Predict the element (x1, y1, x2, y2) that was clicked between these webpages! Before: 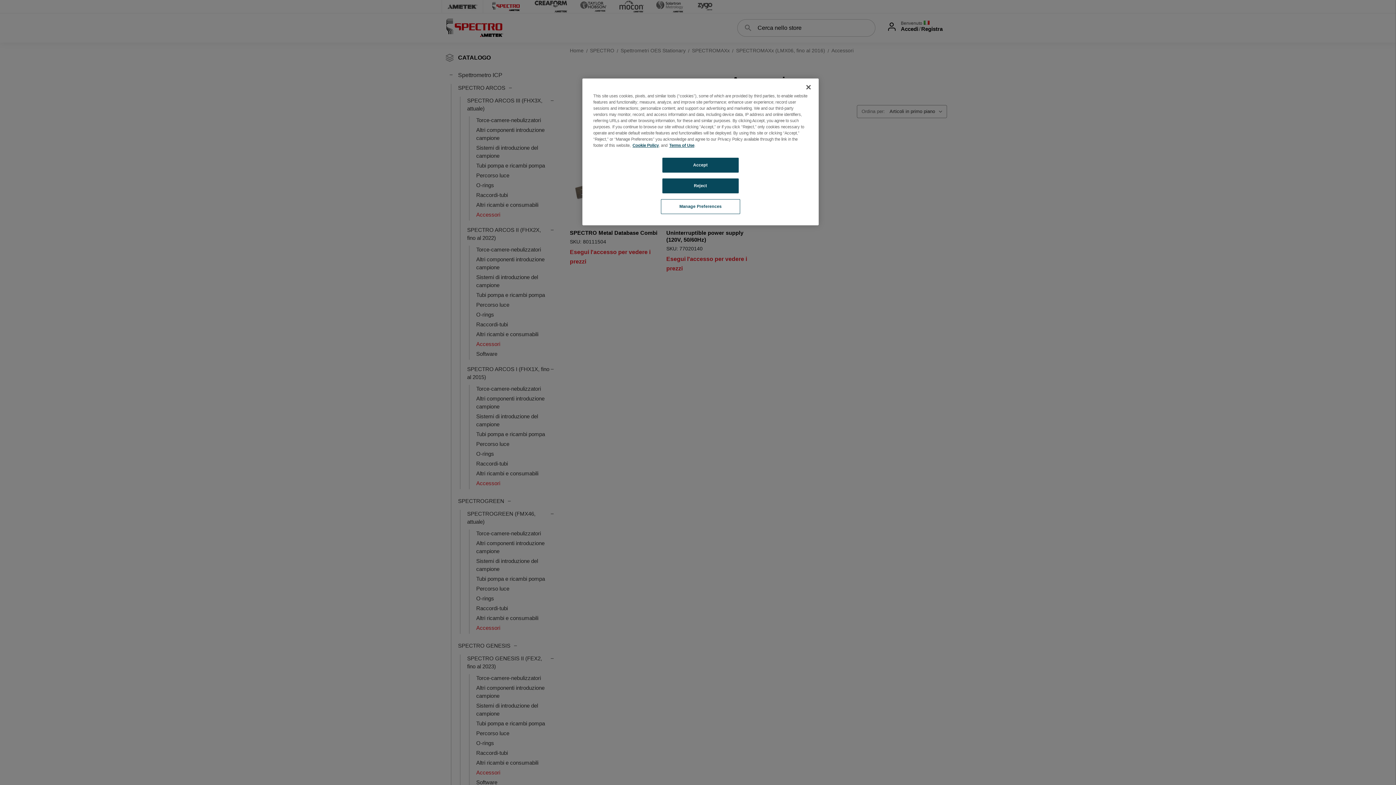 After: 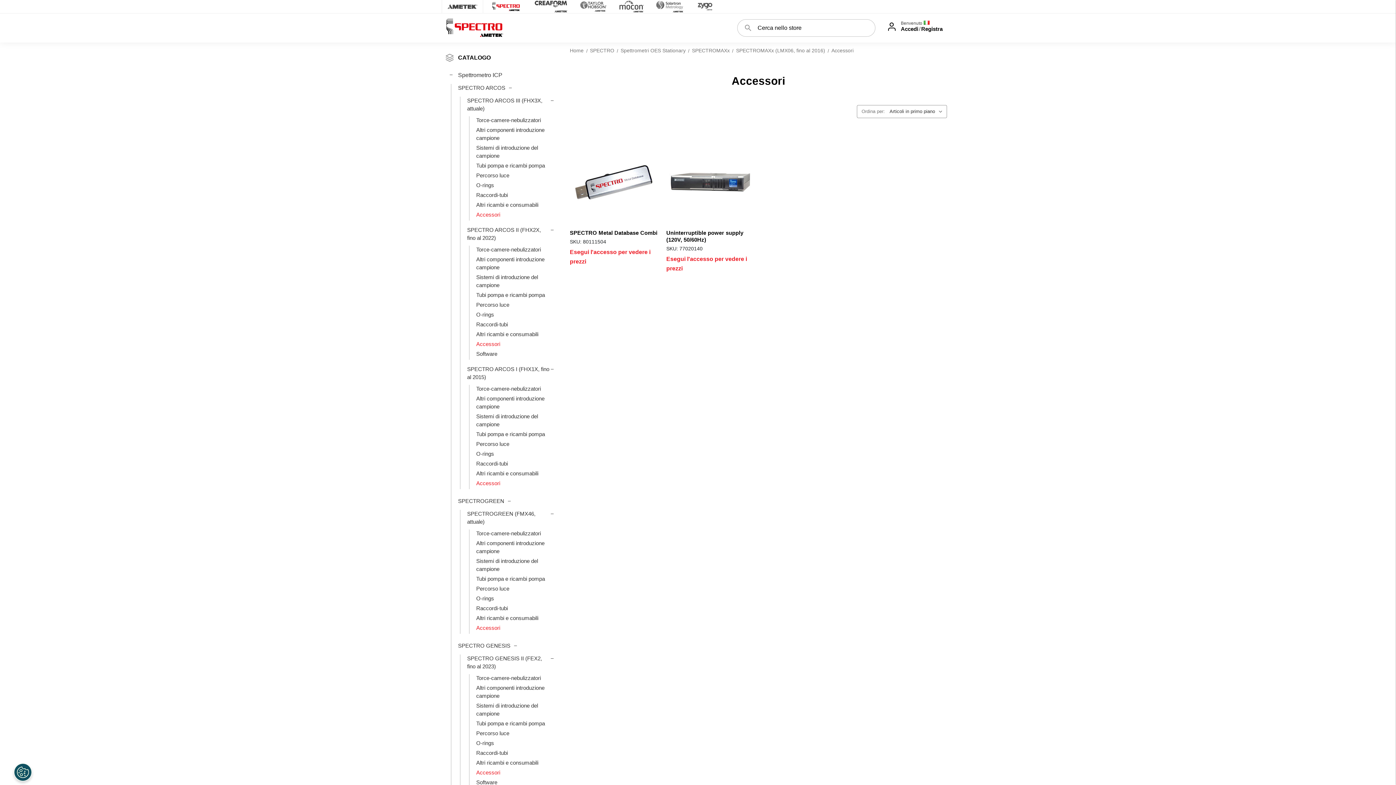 Action: bbox: (800, 79, 816, 95) label: Close